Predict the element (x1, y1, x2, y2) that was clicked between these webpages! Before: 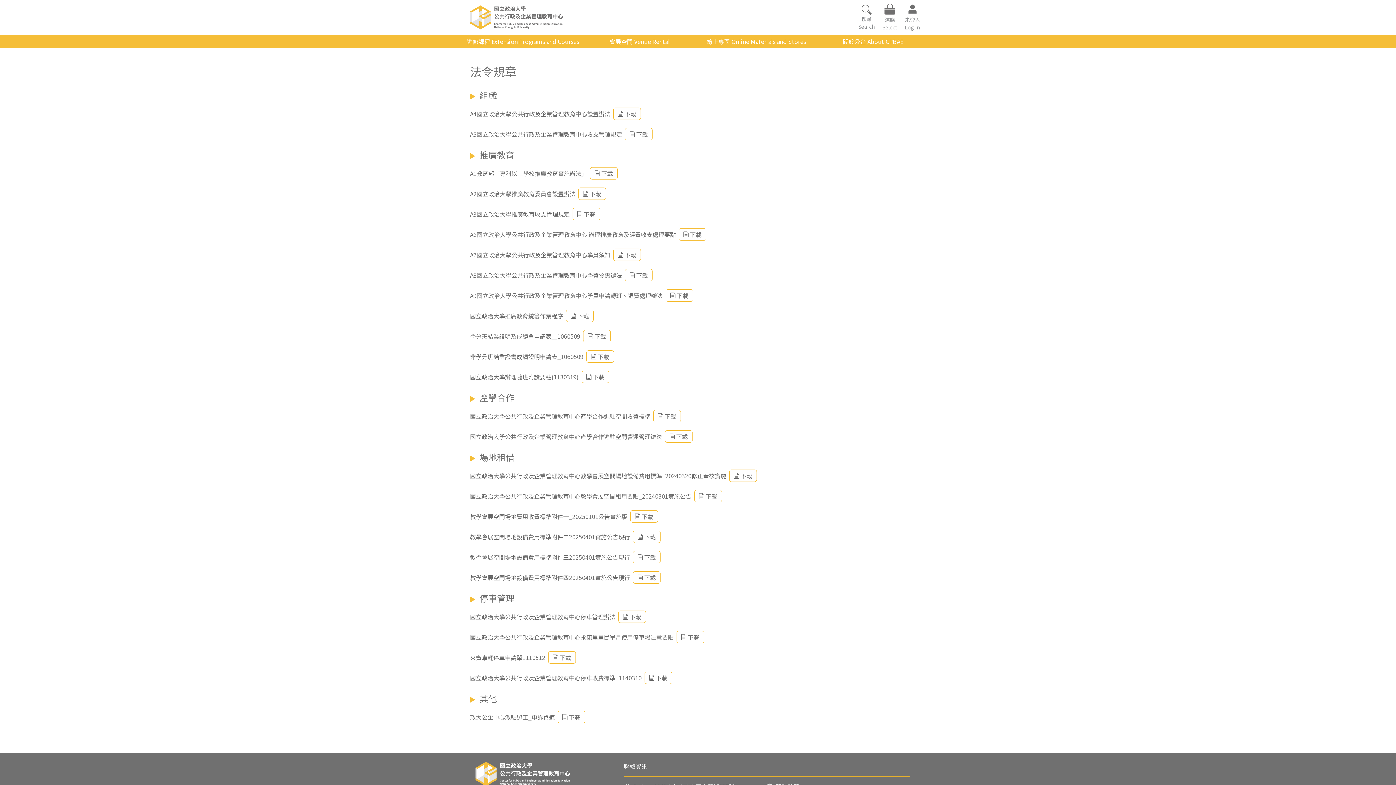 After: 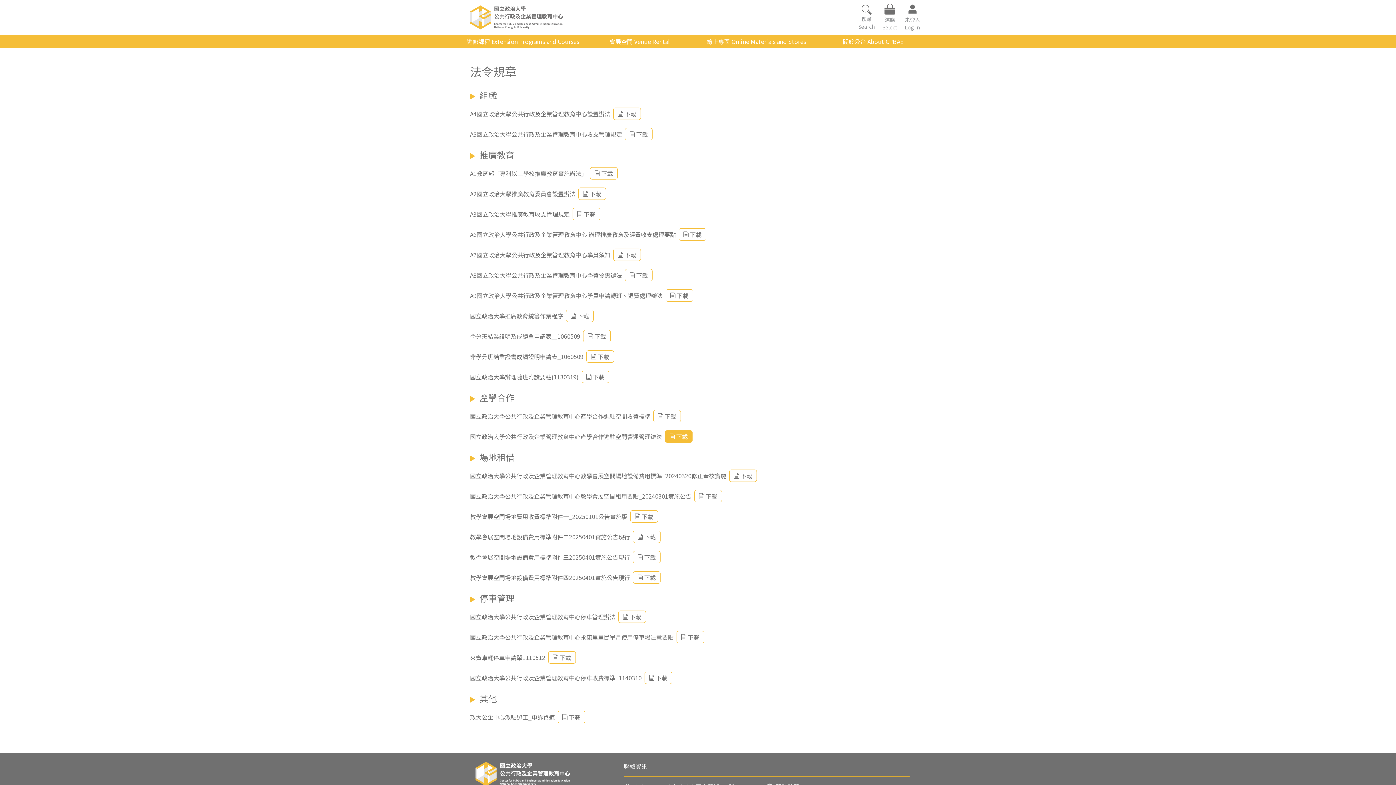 Action: bbox: (665, 430, 692, 442) label: 下載